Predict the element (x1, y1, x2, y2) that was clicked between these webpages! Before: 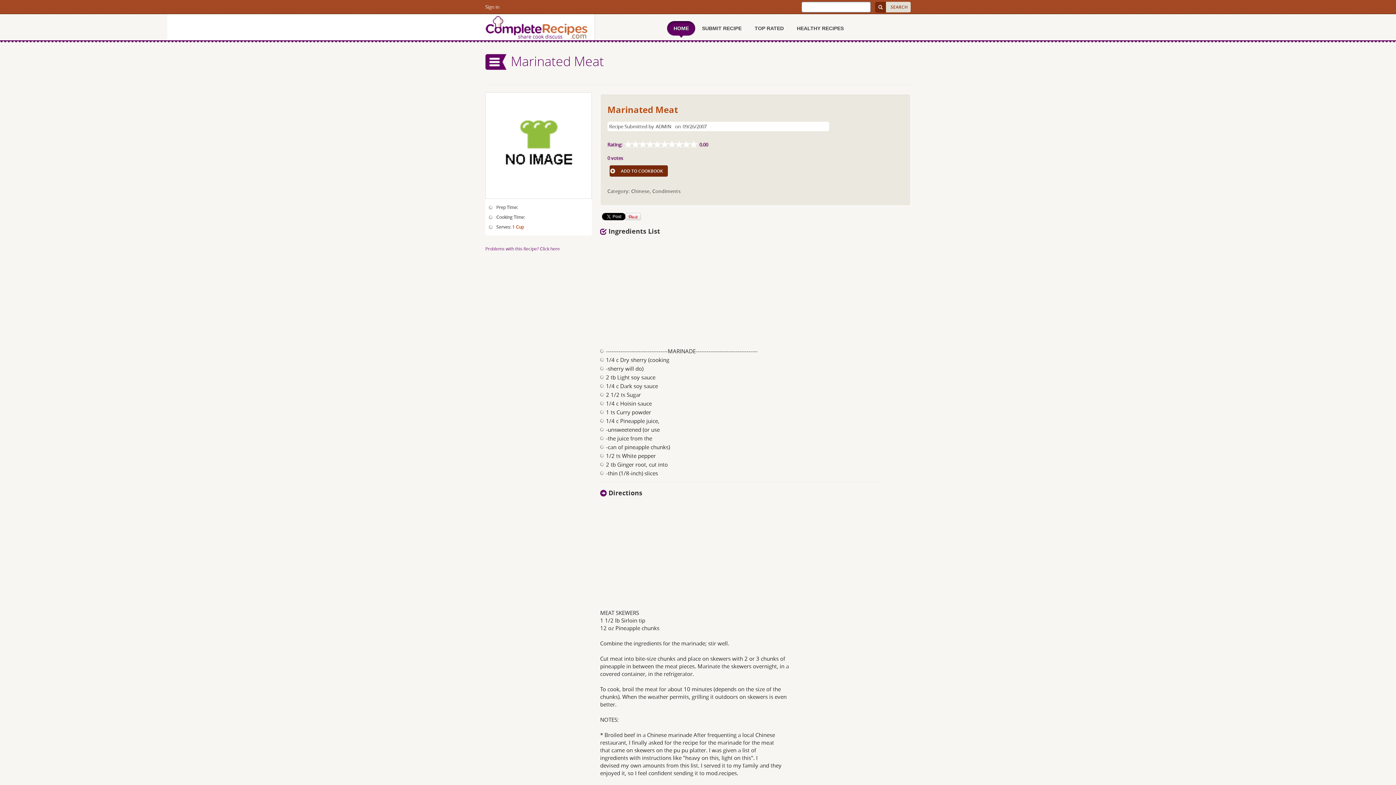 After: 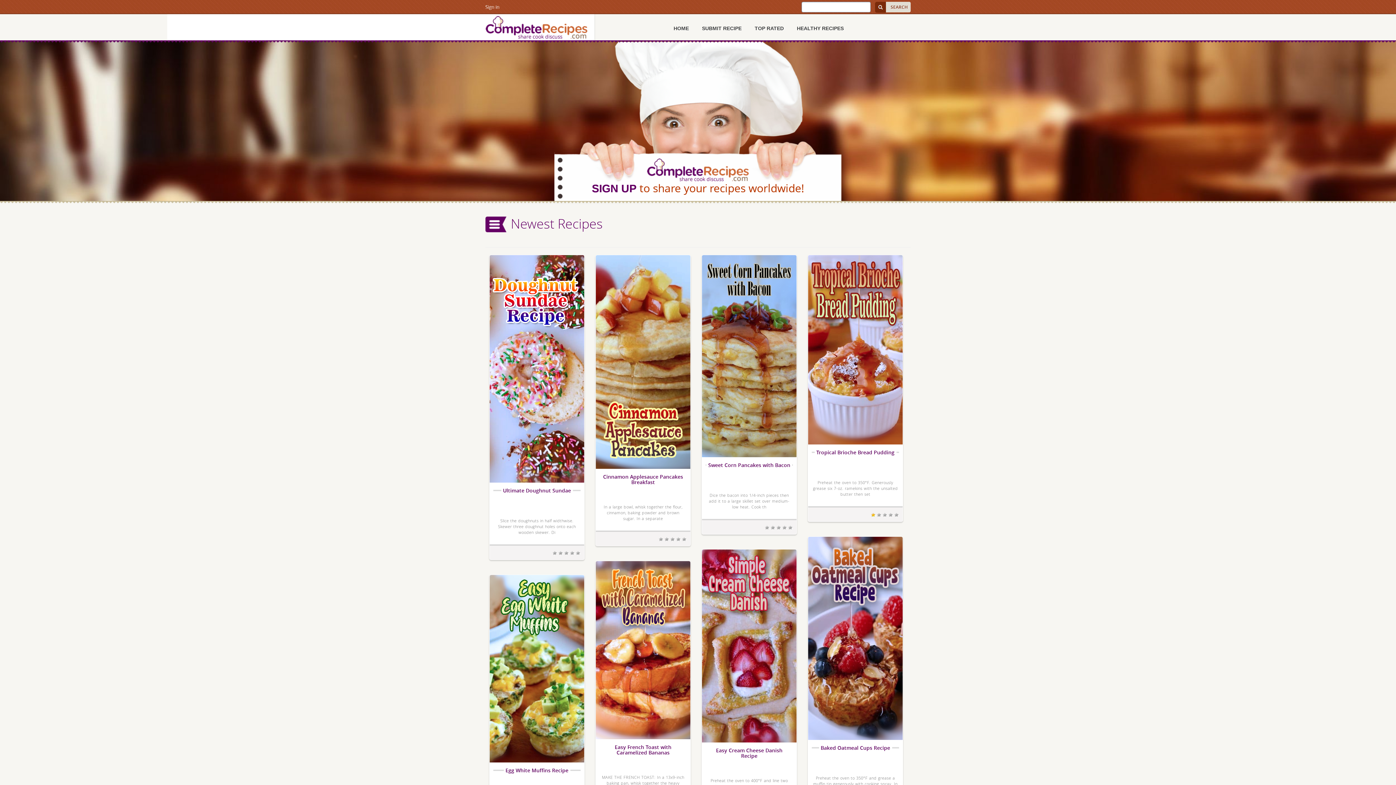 Action: bbox: (485, 15, 588, 39)